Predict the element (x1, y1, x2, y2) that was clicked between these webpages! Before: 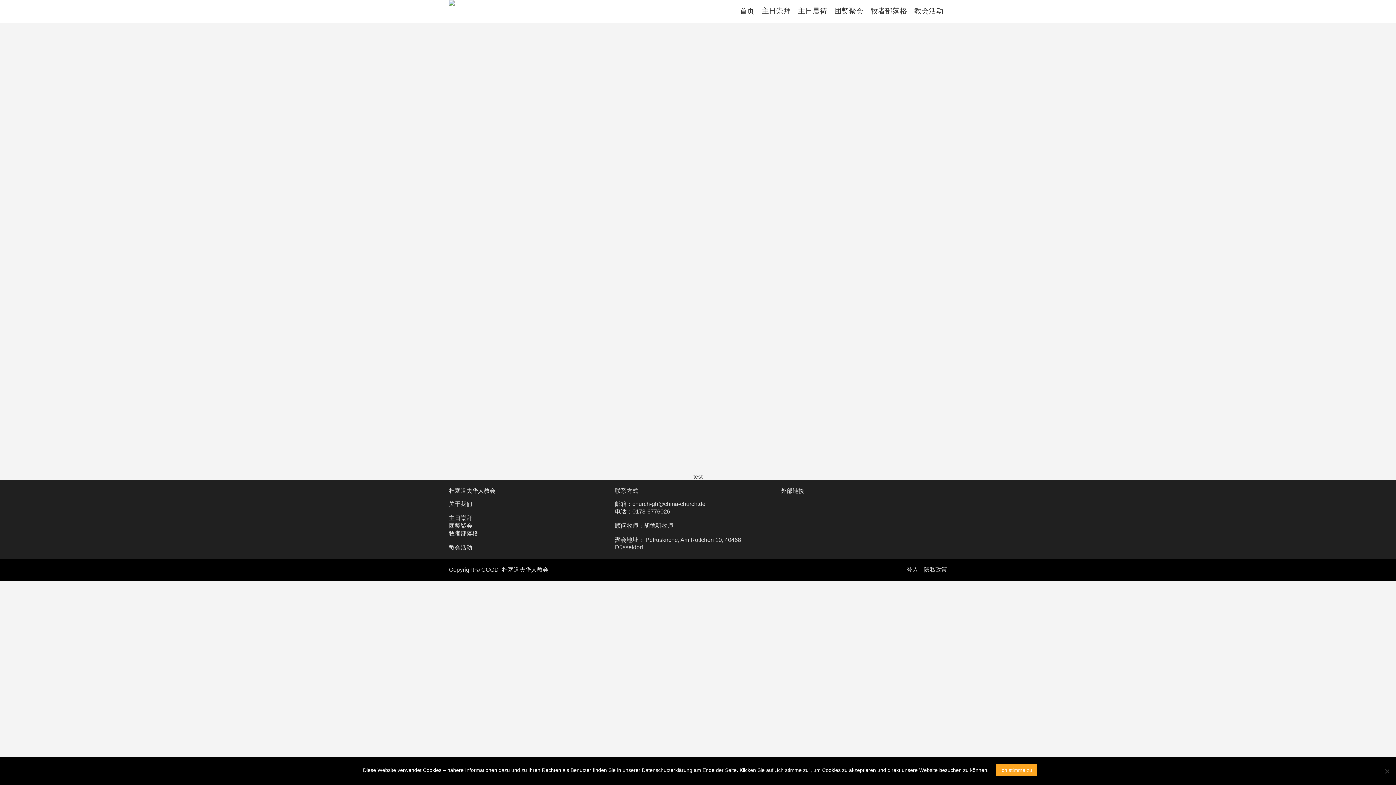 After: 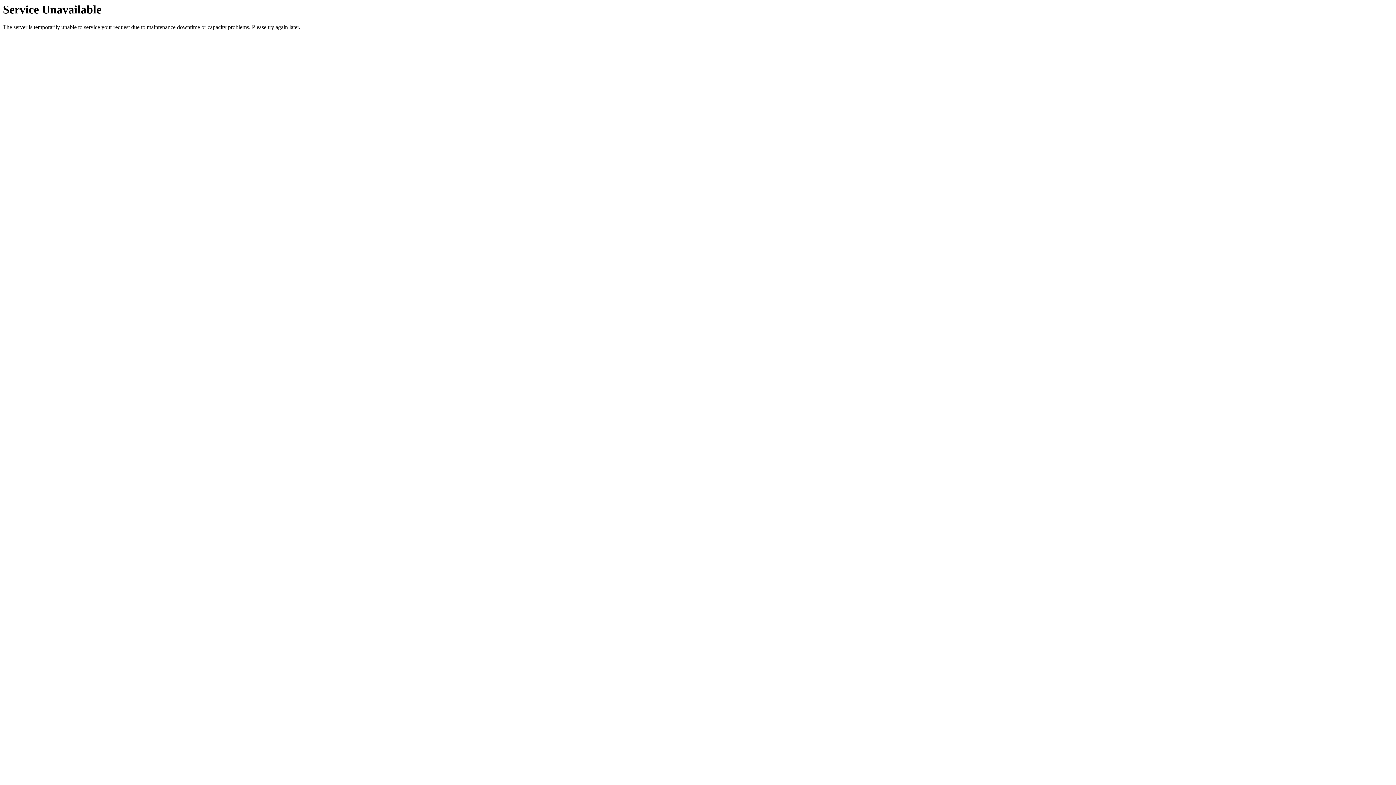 Action: label: 教会活动 bbox: (449, 544, 472, 550)